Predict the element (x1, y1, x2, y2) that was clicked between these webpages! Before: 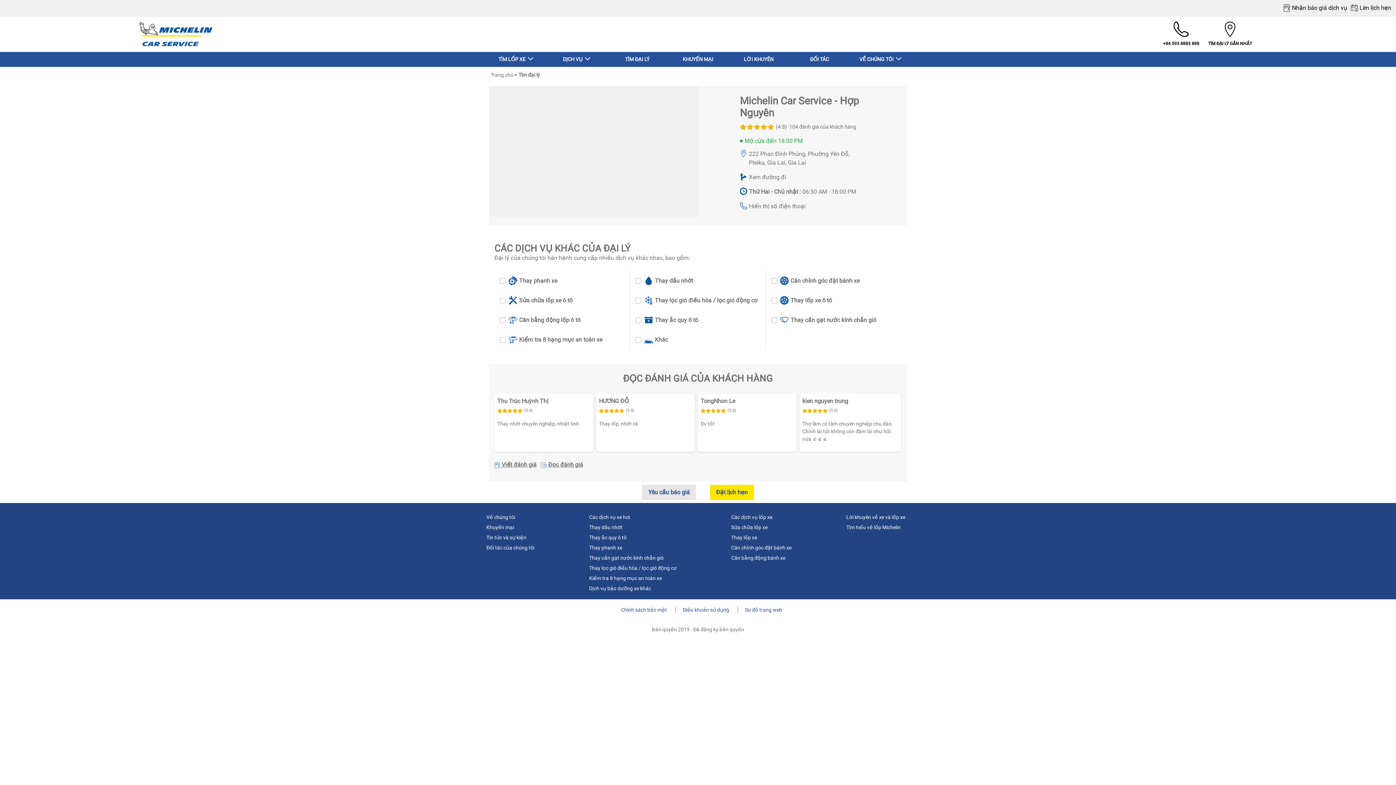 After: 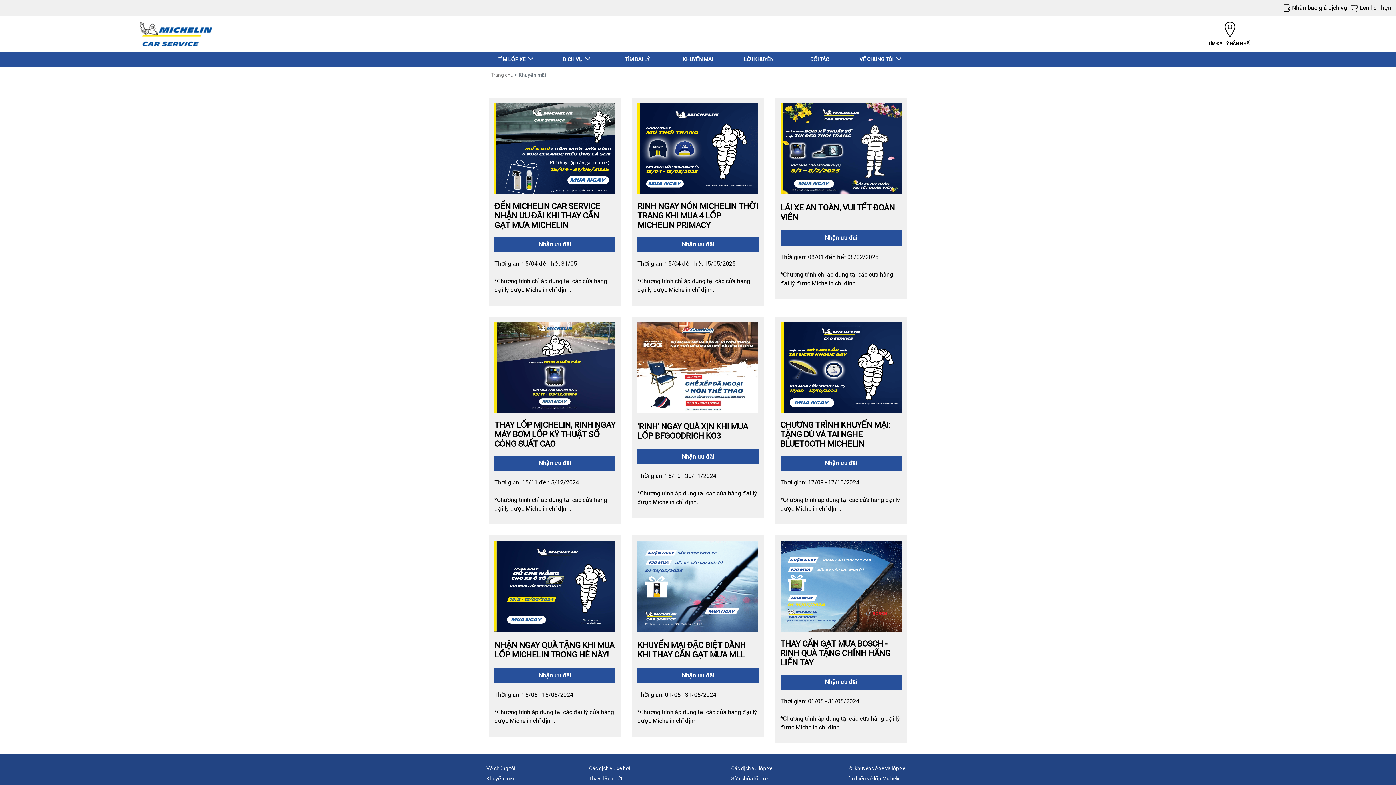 Action: label: KHUYẾN MẠI bbox: (667, 52, 728, 66)